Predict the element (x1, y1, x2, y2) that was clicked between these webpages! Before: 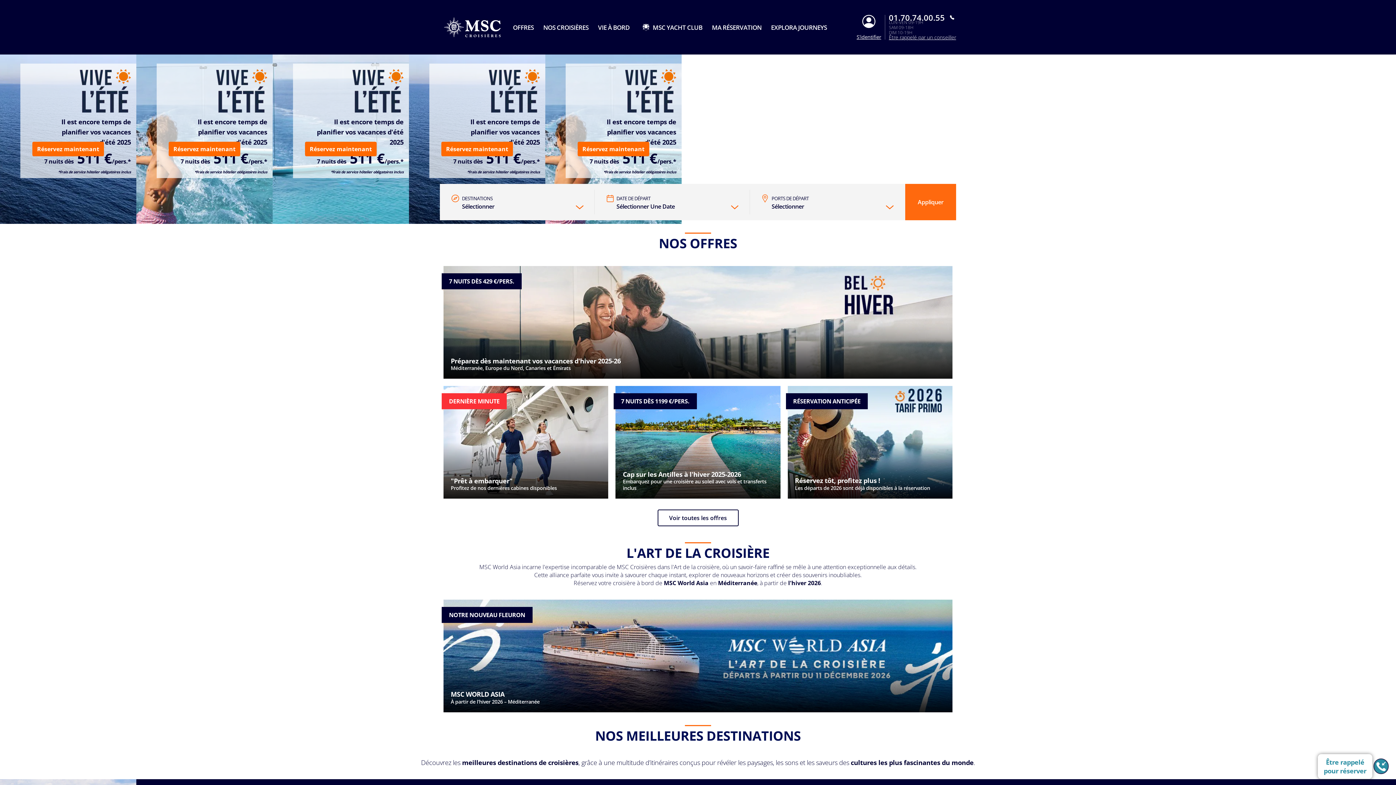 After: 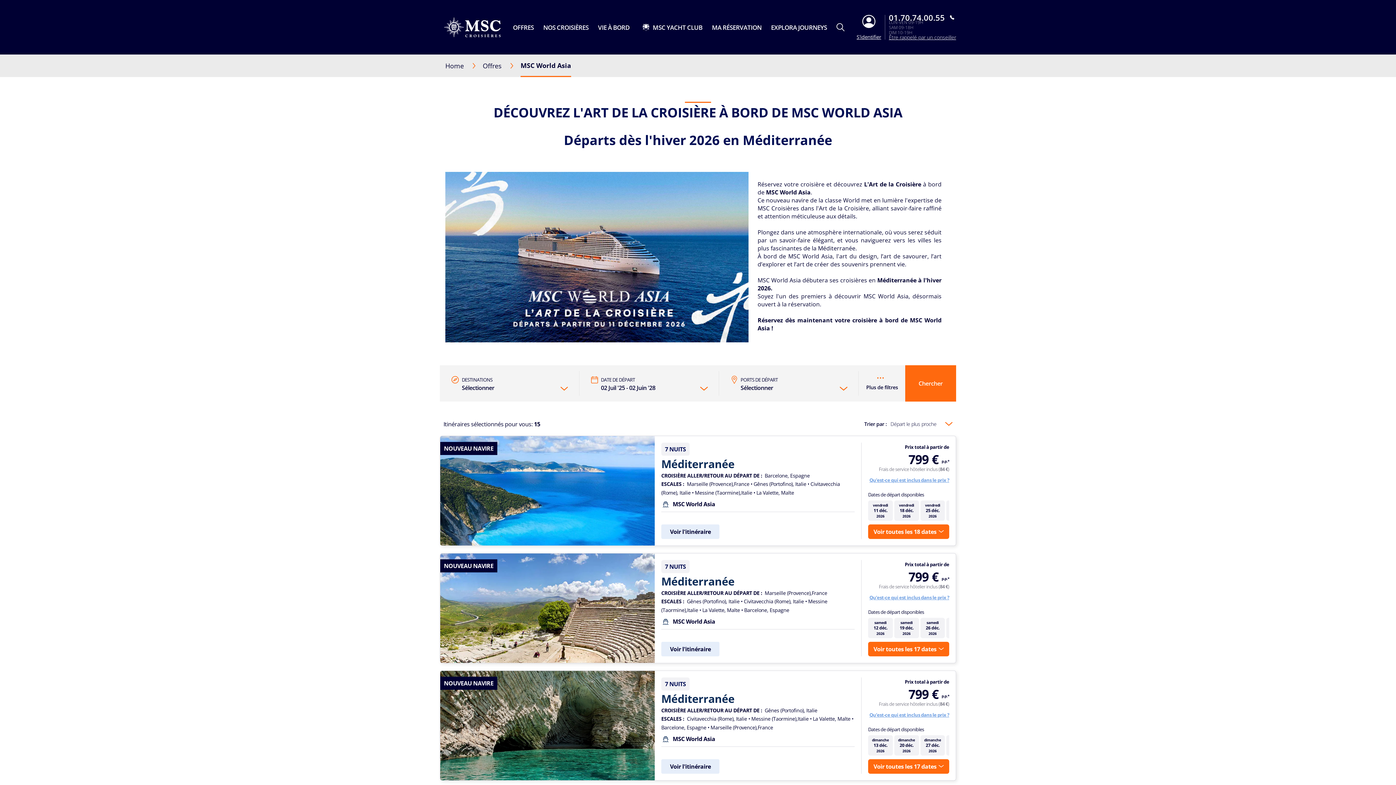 Action: label: NOTRE NOUVEAU FLEURON
MSC WORLD ASIA
À partir de l'hiver 2026 – Méditerranée bbox: (443, 600, 952, 712)